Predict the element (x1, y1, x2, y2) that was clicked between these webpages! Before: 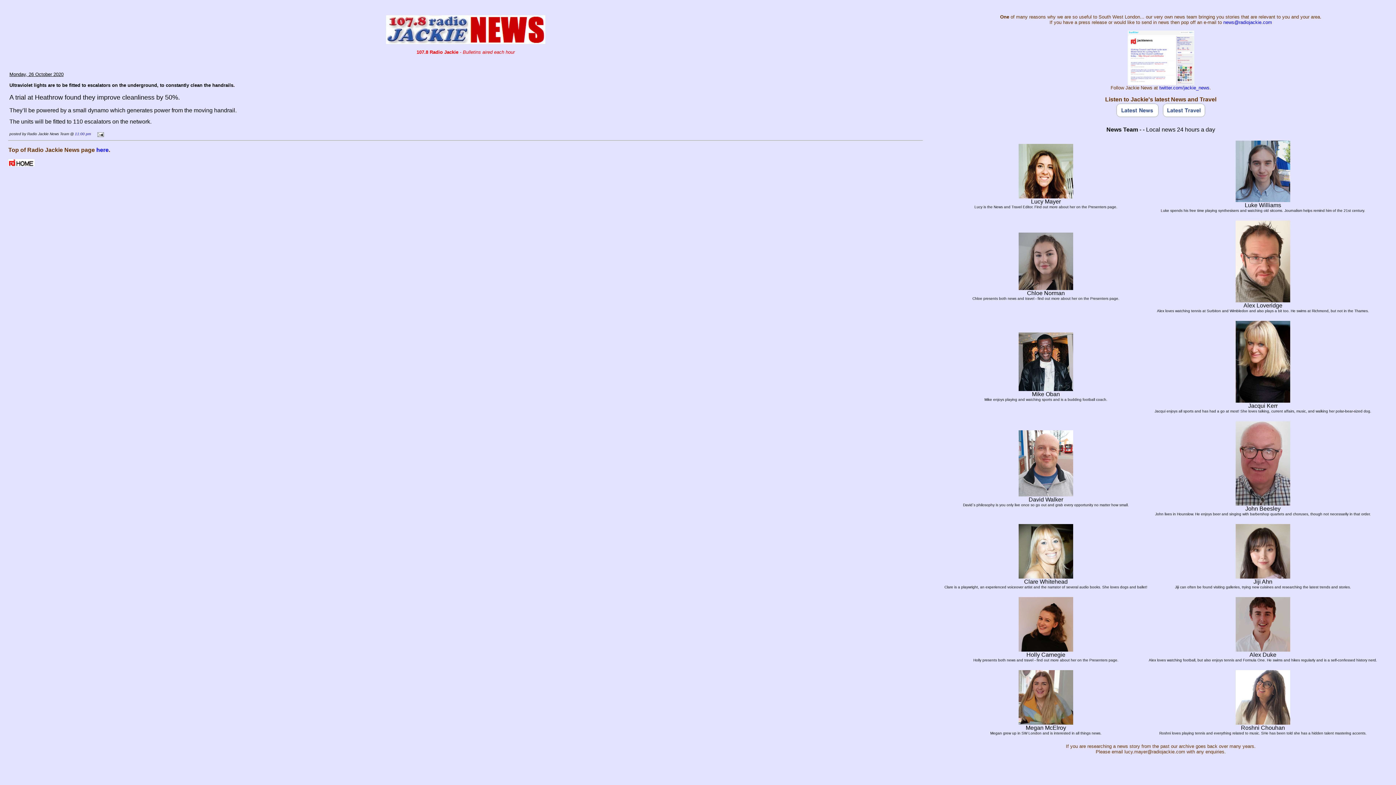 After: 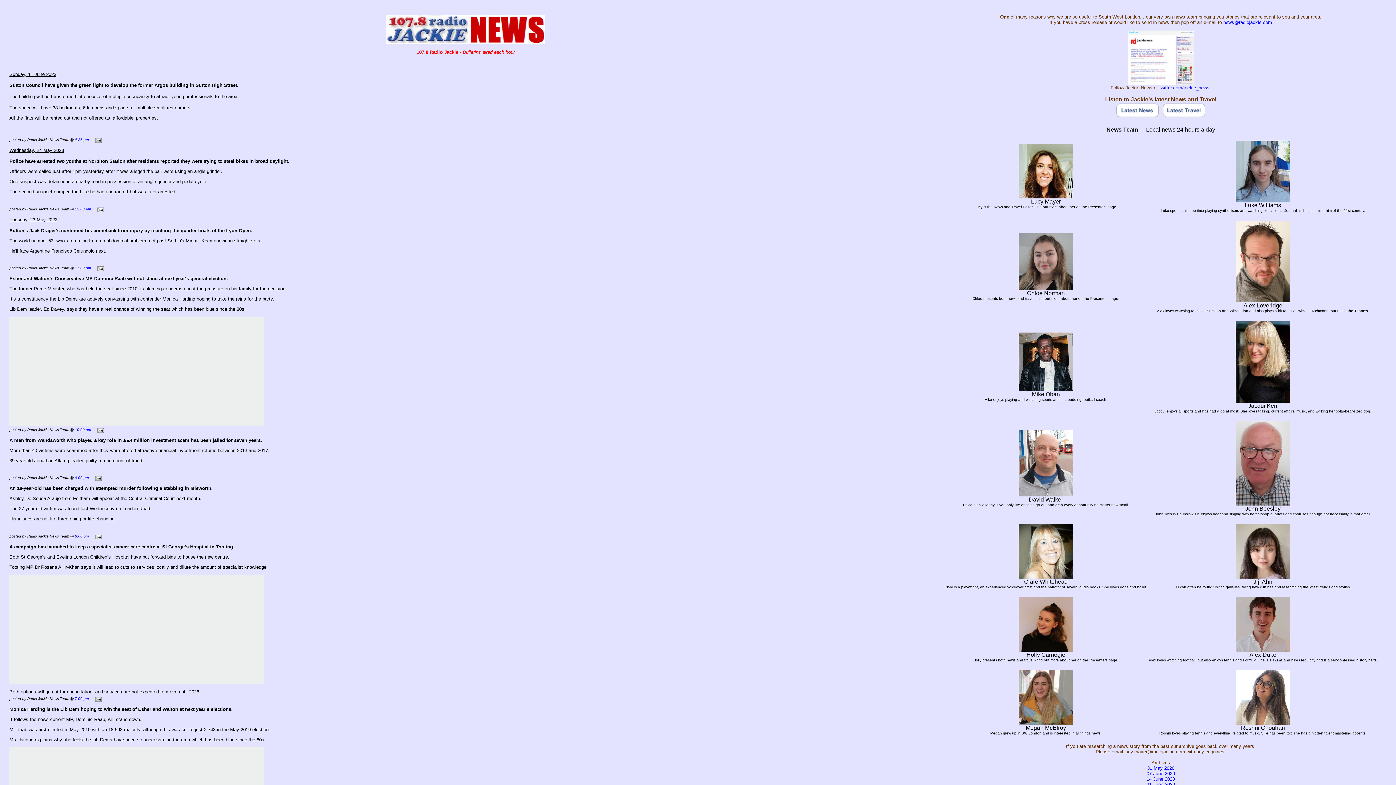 Action: bbox: (386, 38, 545, 45)